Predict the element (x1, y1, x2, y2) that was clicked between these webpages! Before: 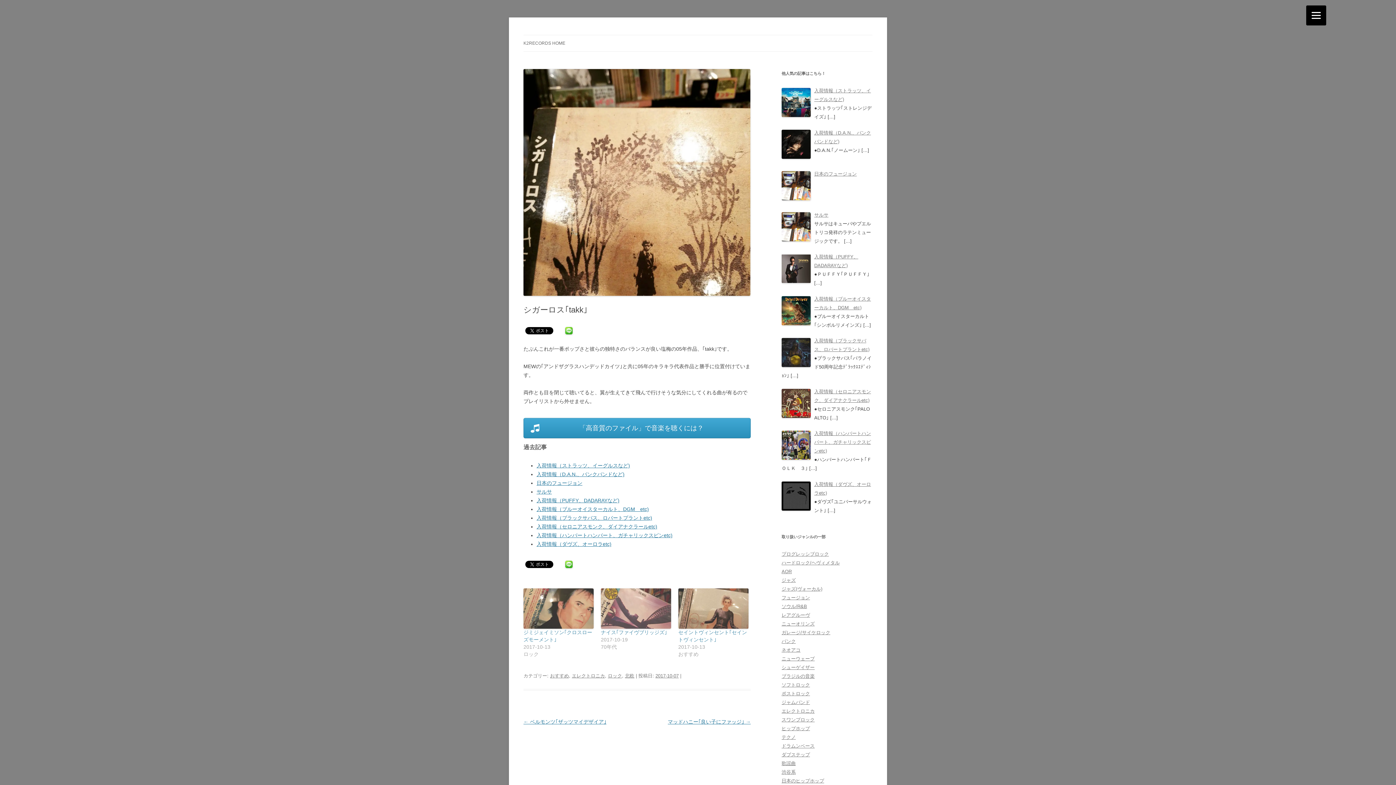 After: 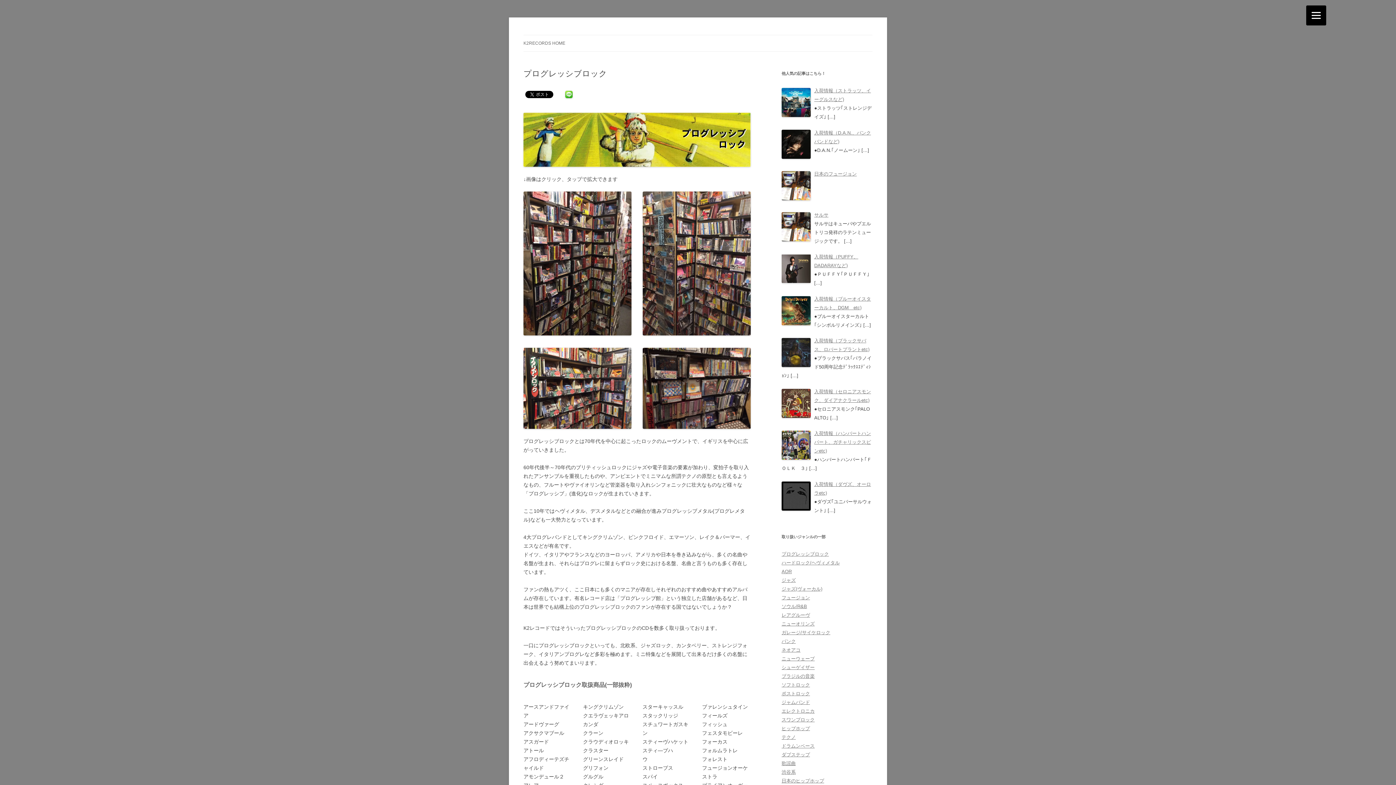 Action: label: プログレッシブロック bbox: (781, 551, 829, 557)